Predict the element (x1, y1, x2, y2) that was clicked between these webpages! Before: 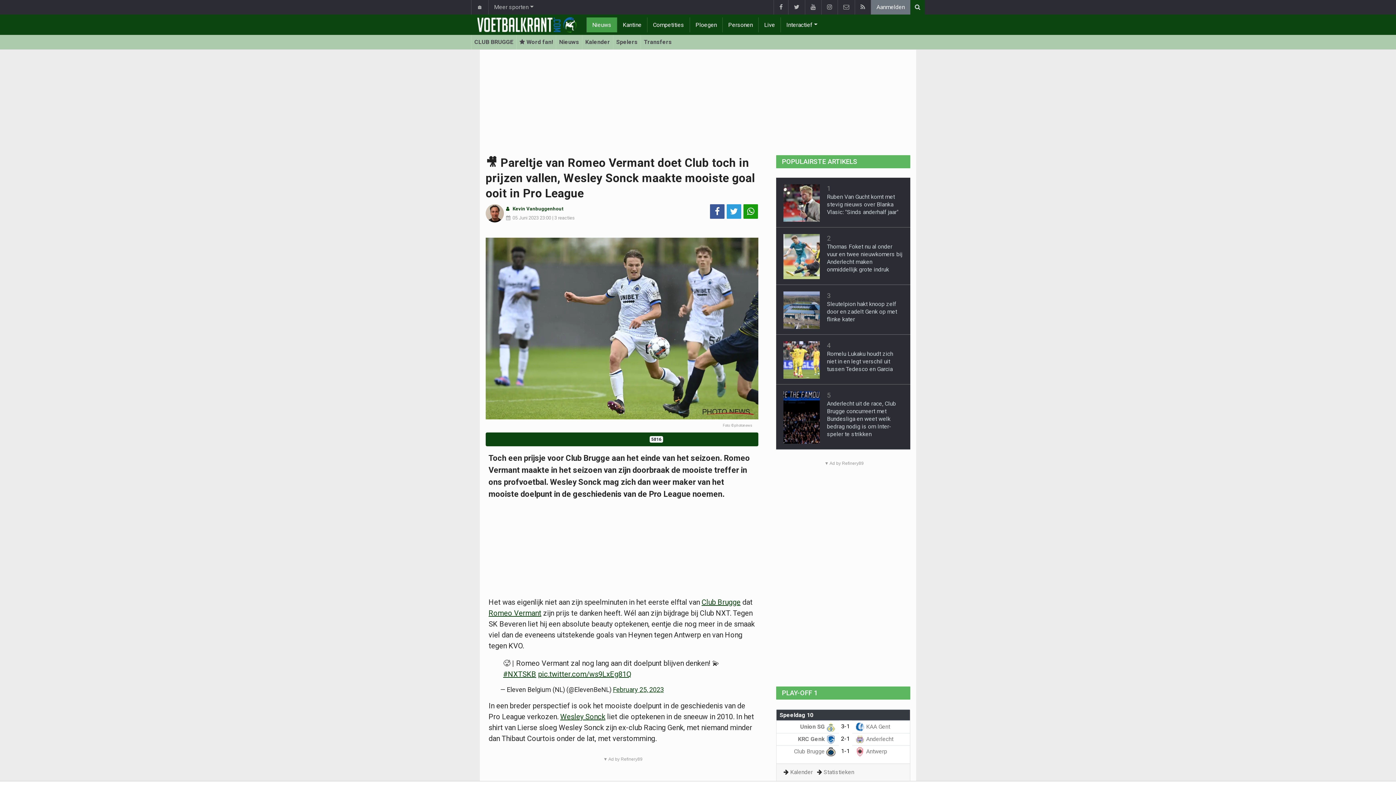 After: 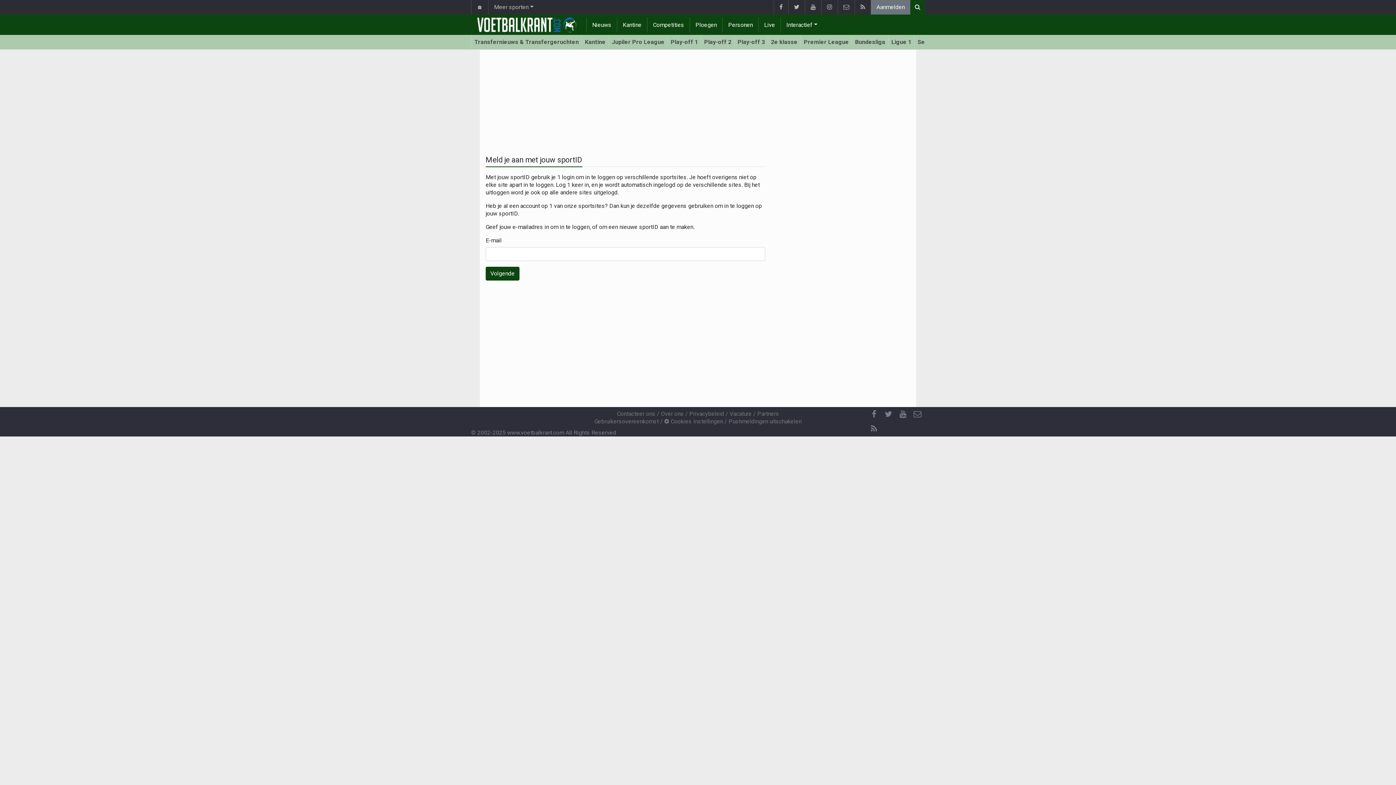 Action: bbox: (485, 432, 758, 446) label: Word fan van Club Brugge! 5816